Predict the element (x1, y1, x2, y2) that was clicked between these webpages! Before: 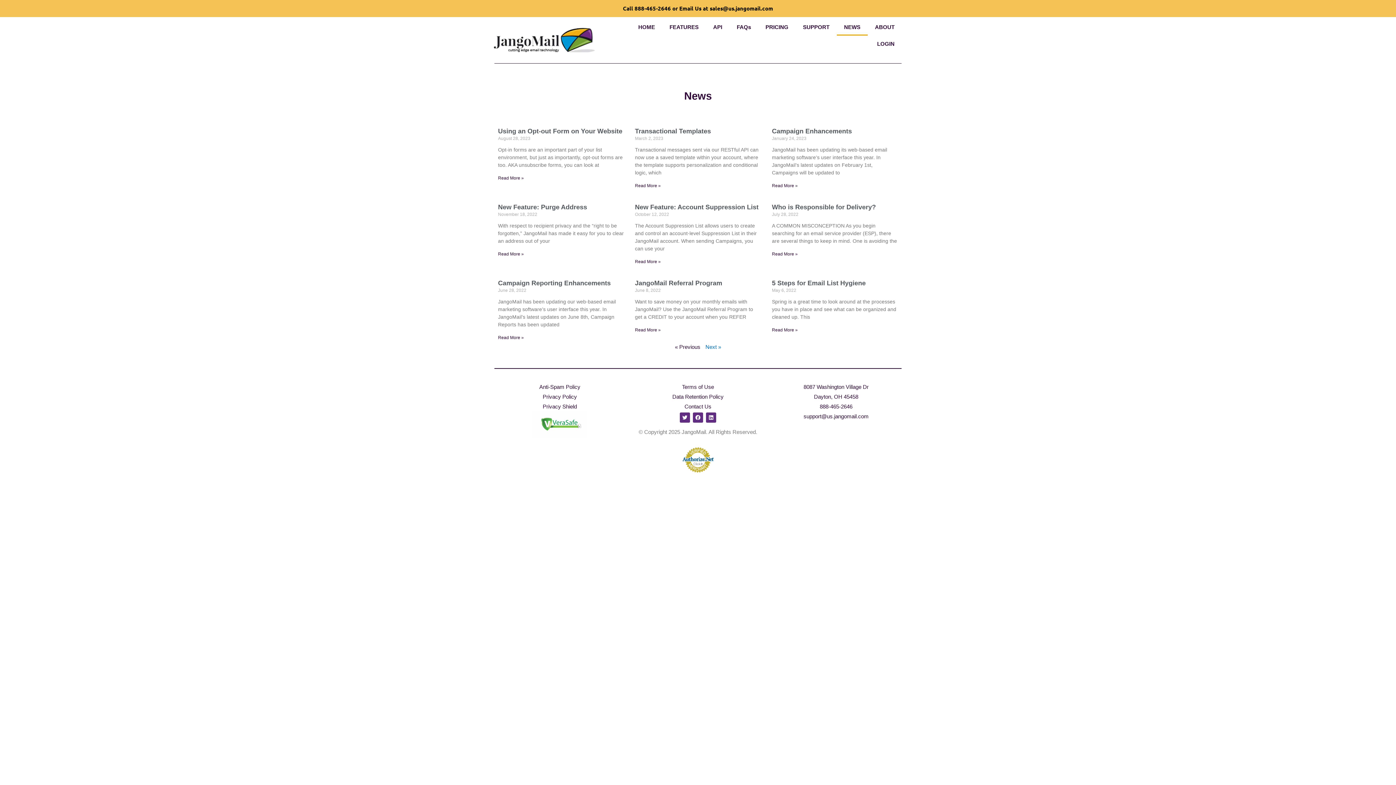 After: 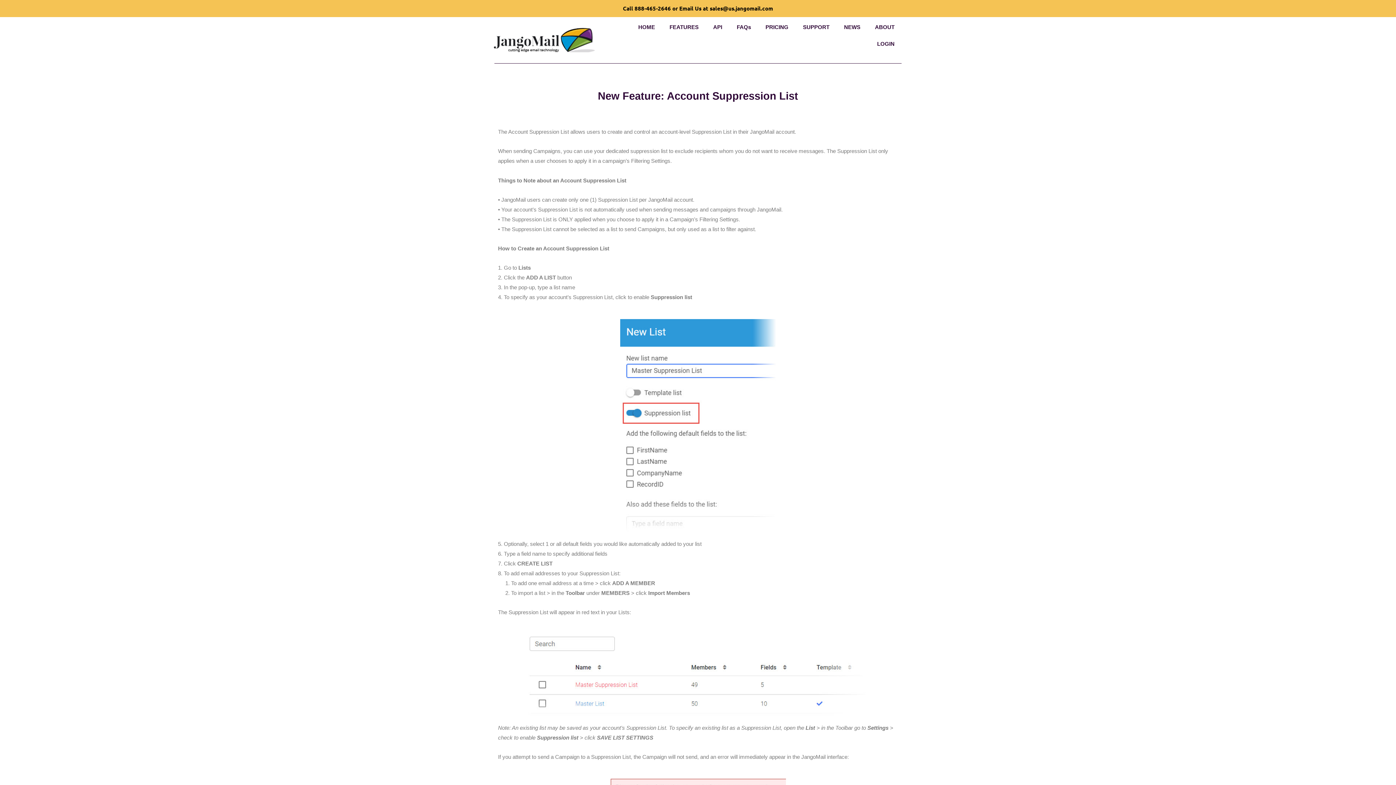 Action: label: Read more about New Feature: Account Suppression List bbox: (635, 242, 660, 247)